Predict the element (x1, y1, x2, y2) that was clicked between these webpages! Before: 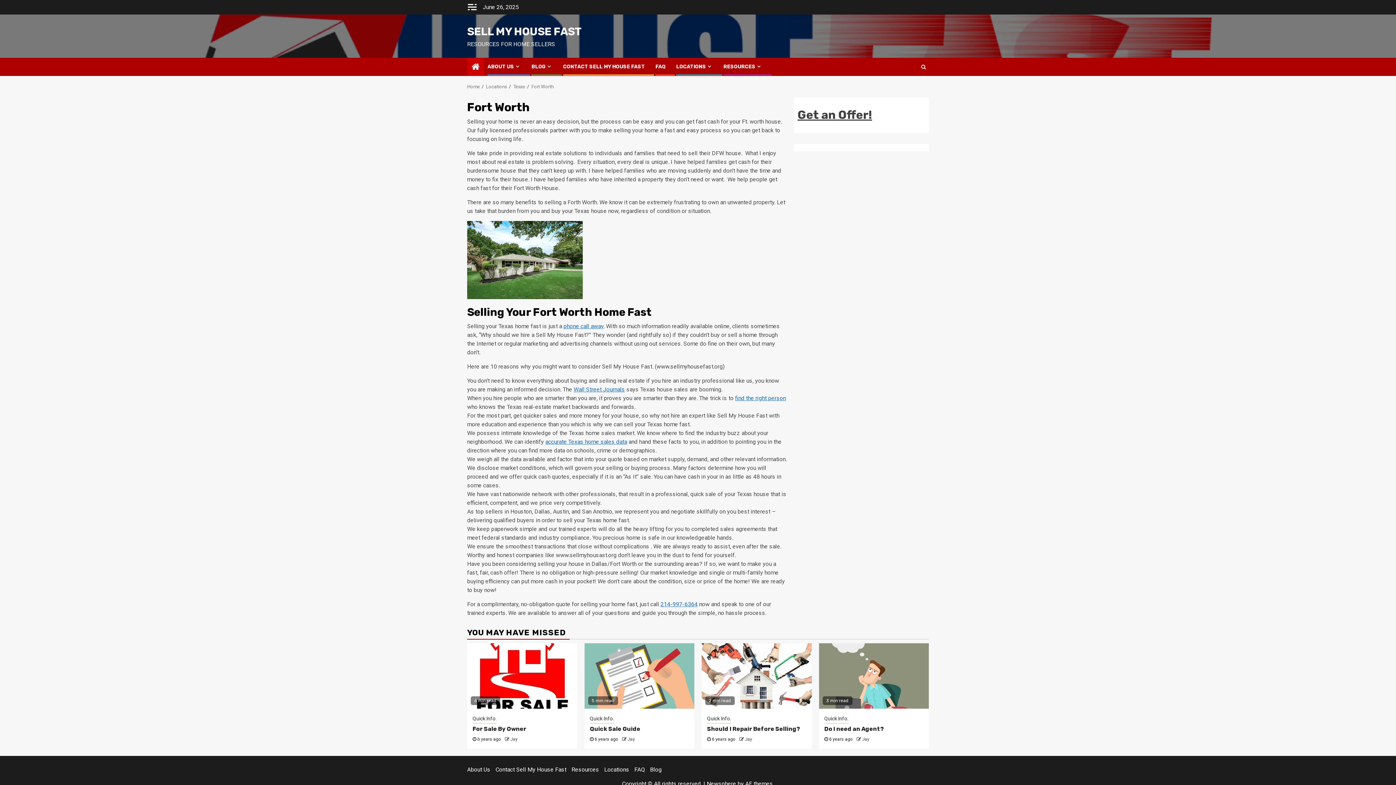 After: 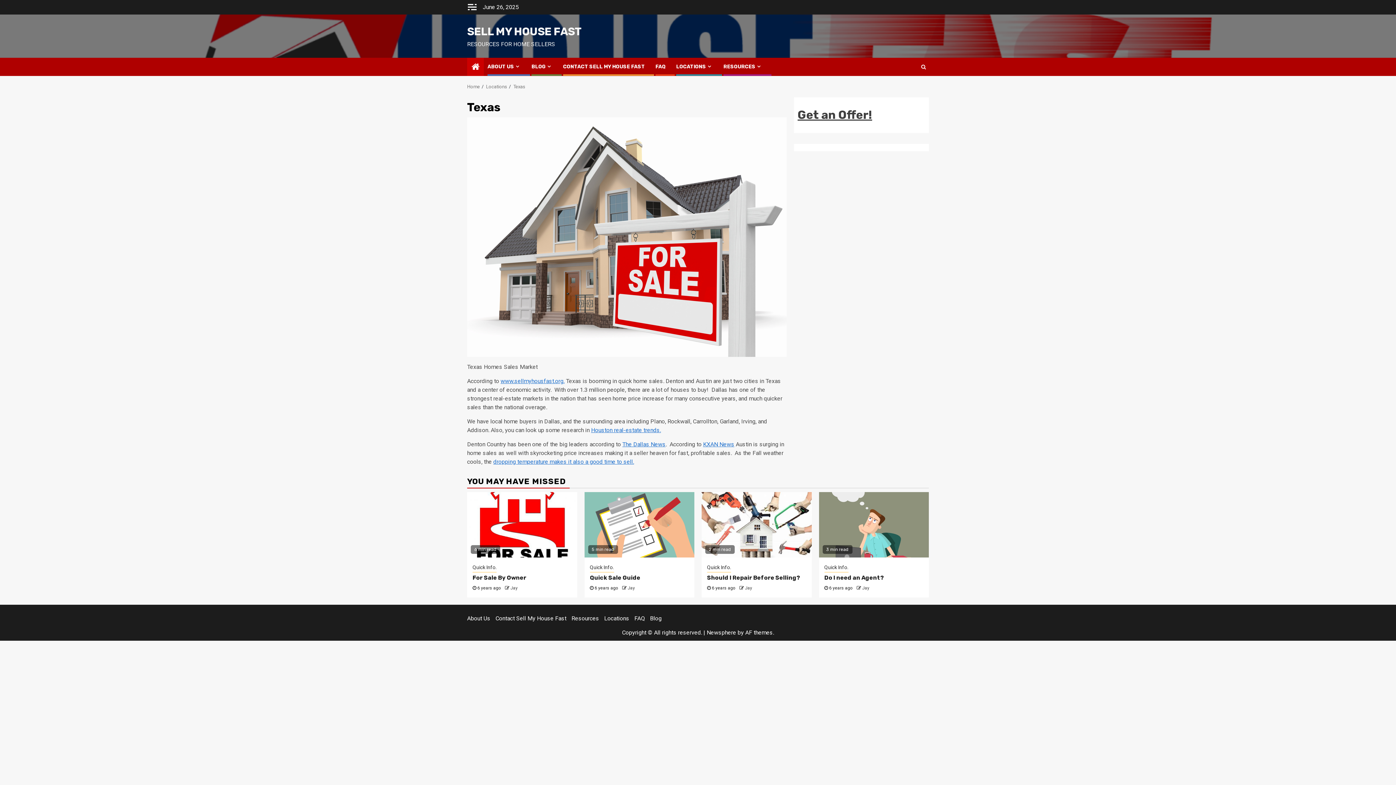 Action: label: phone call away bbox: (563, 322, 603, 329)